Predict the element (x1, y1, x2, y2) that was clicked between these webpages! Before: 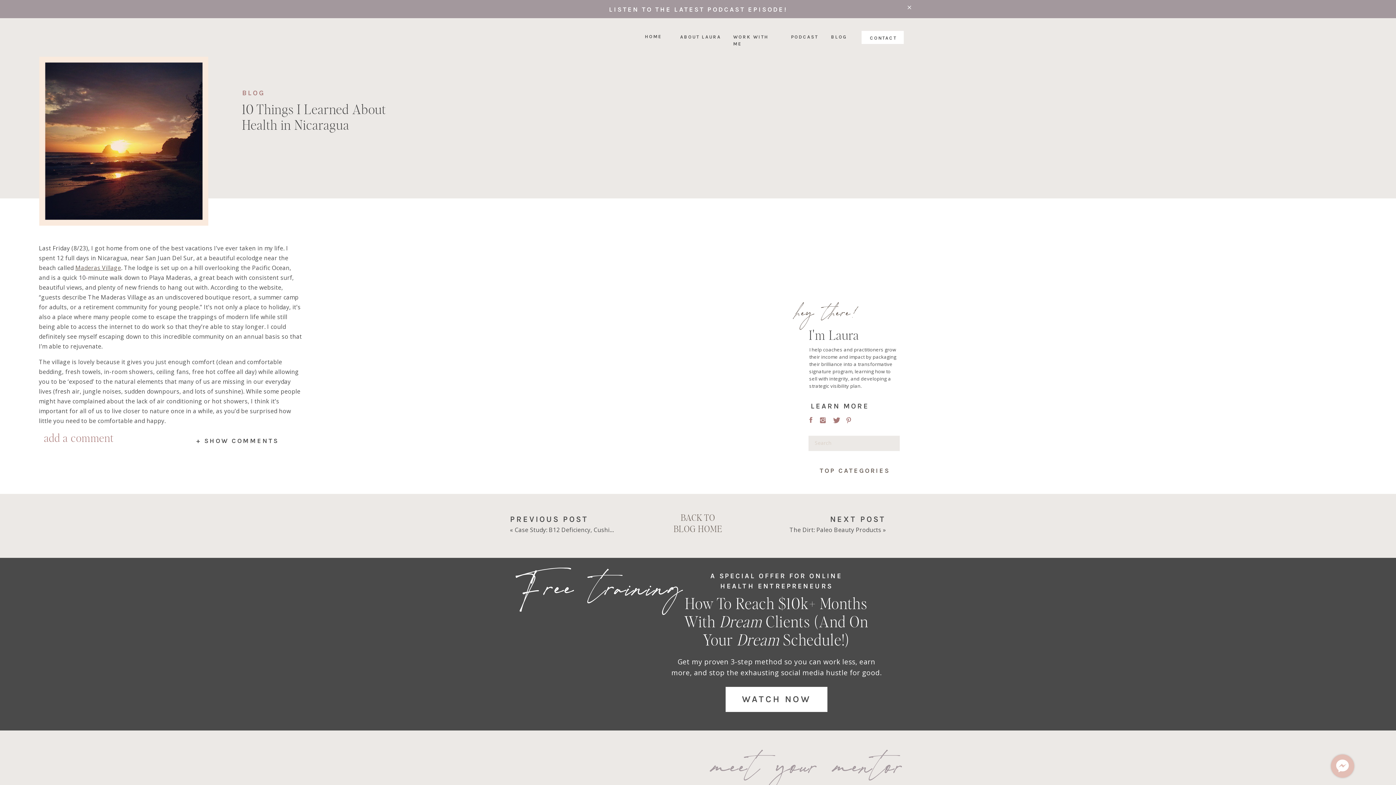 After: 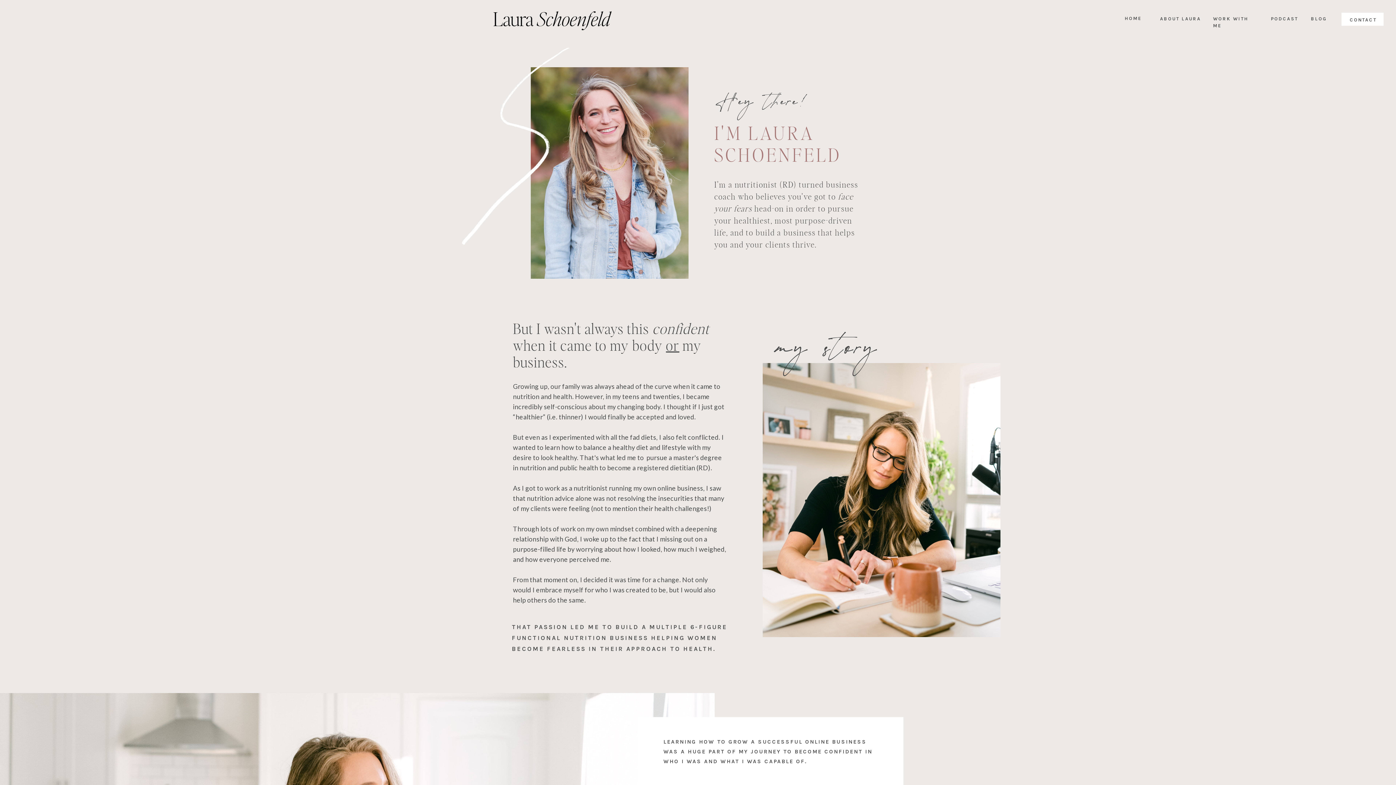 Action: label: LEARN MORE bbox: (810, 401, 876, 410)